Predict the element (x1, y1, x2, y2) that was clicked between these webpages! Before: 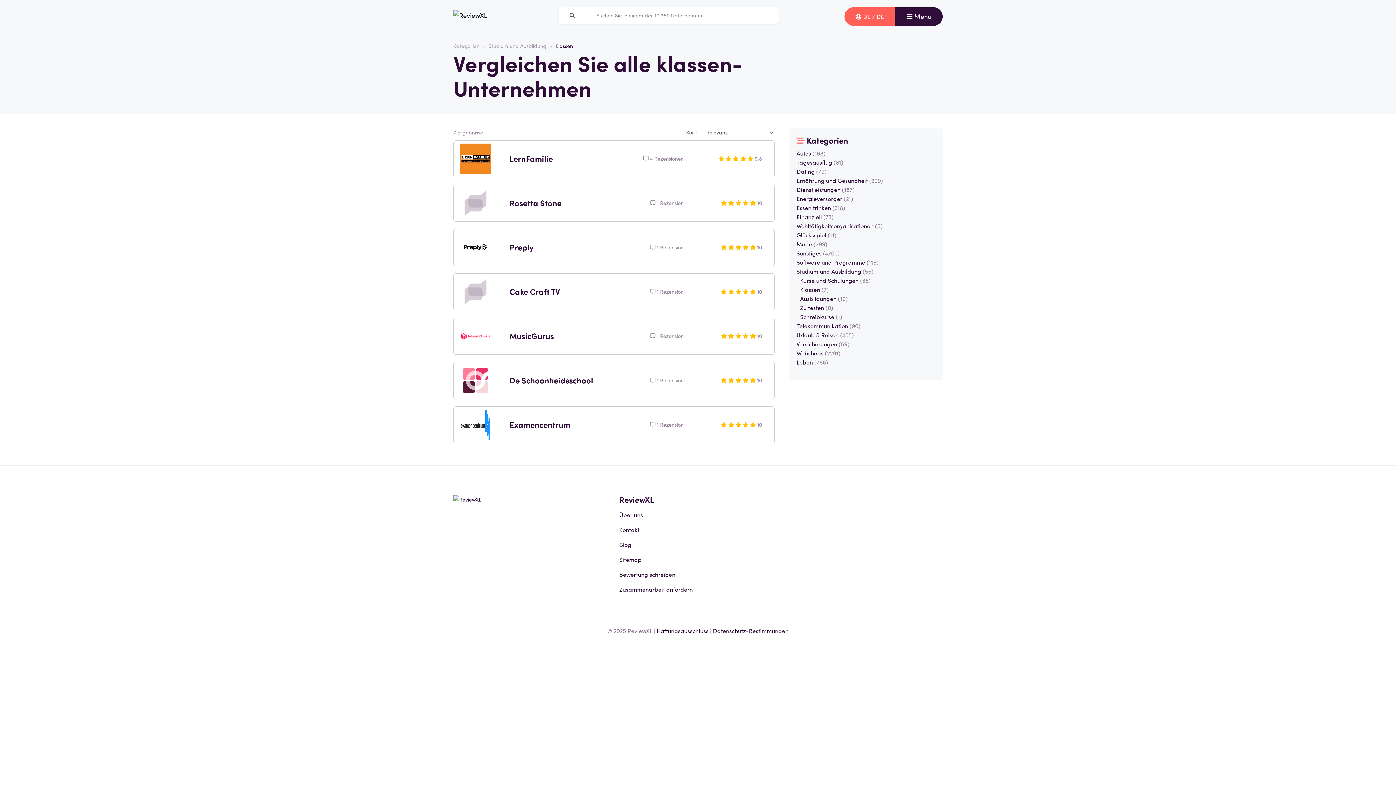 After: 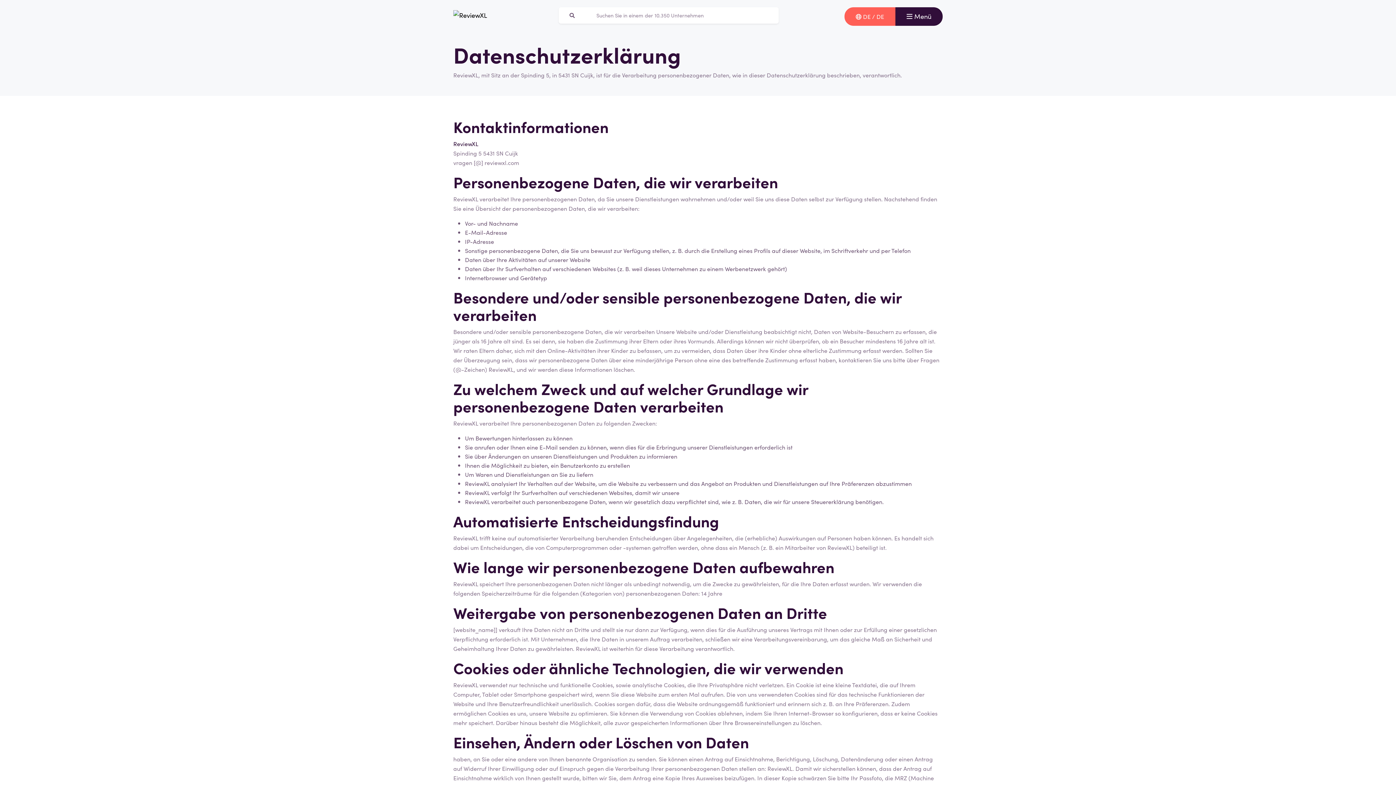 Action: label: Datenschutz-Bestimmungen bbox: (713, 626, 788, 634)